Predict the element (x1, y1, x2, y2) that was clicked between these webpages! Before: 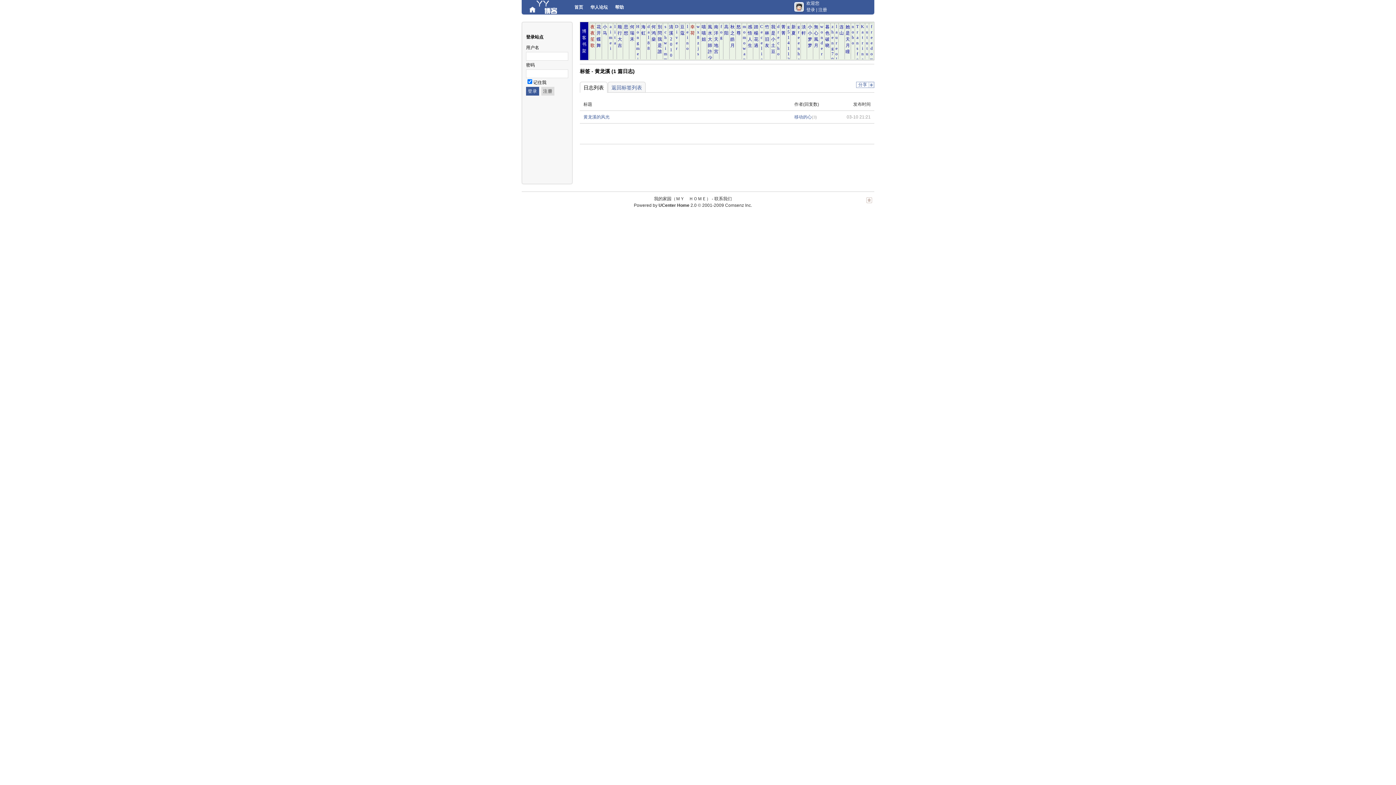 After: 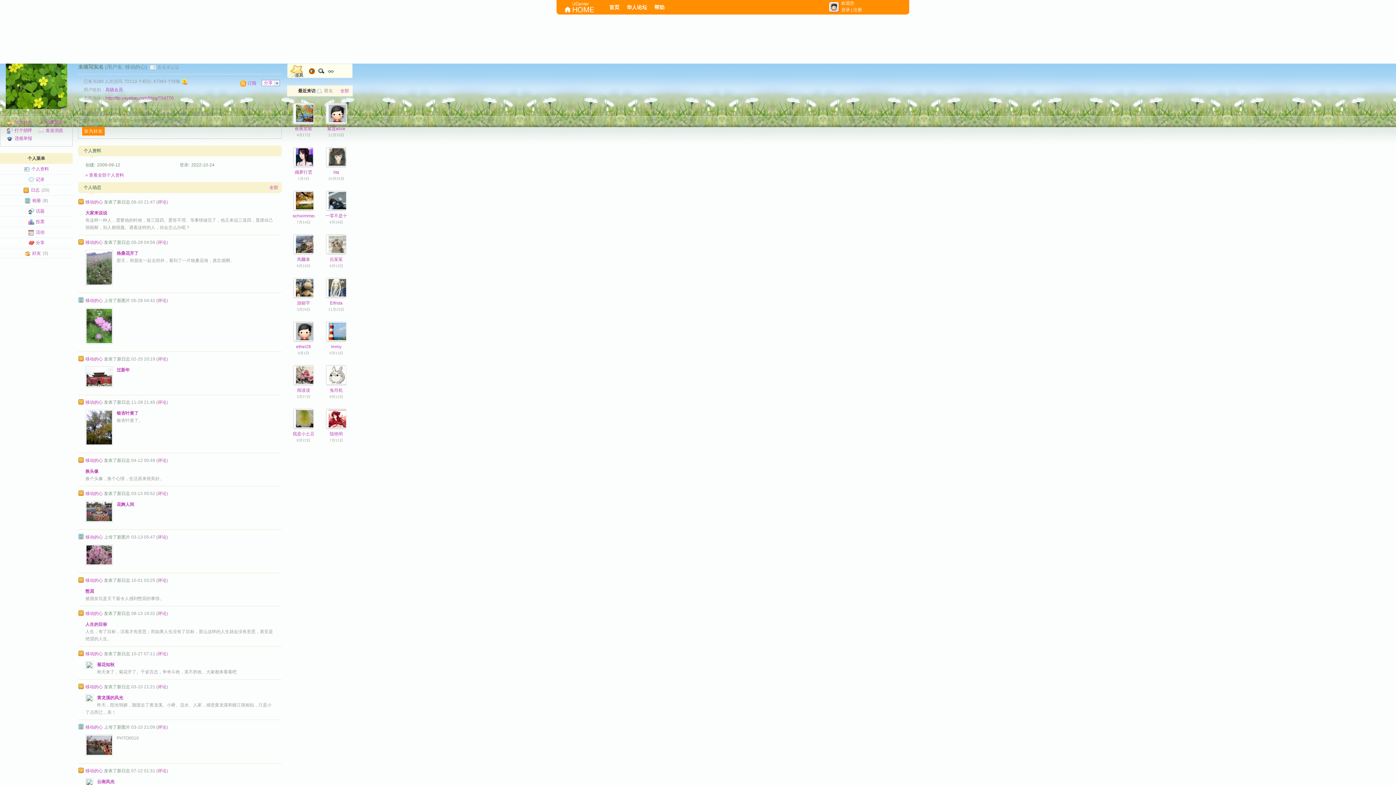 Action: label: 移动的心 bbox: (794, 114, 812, 119)